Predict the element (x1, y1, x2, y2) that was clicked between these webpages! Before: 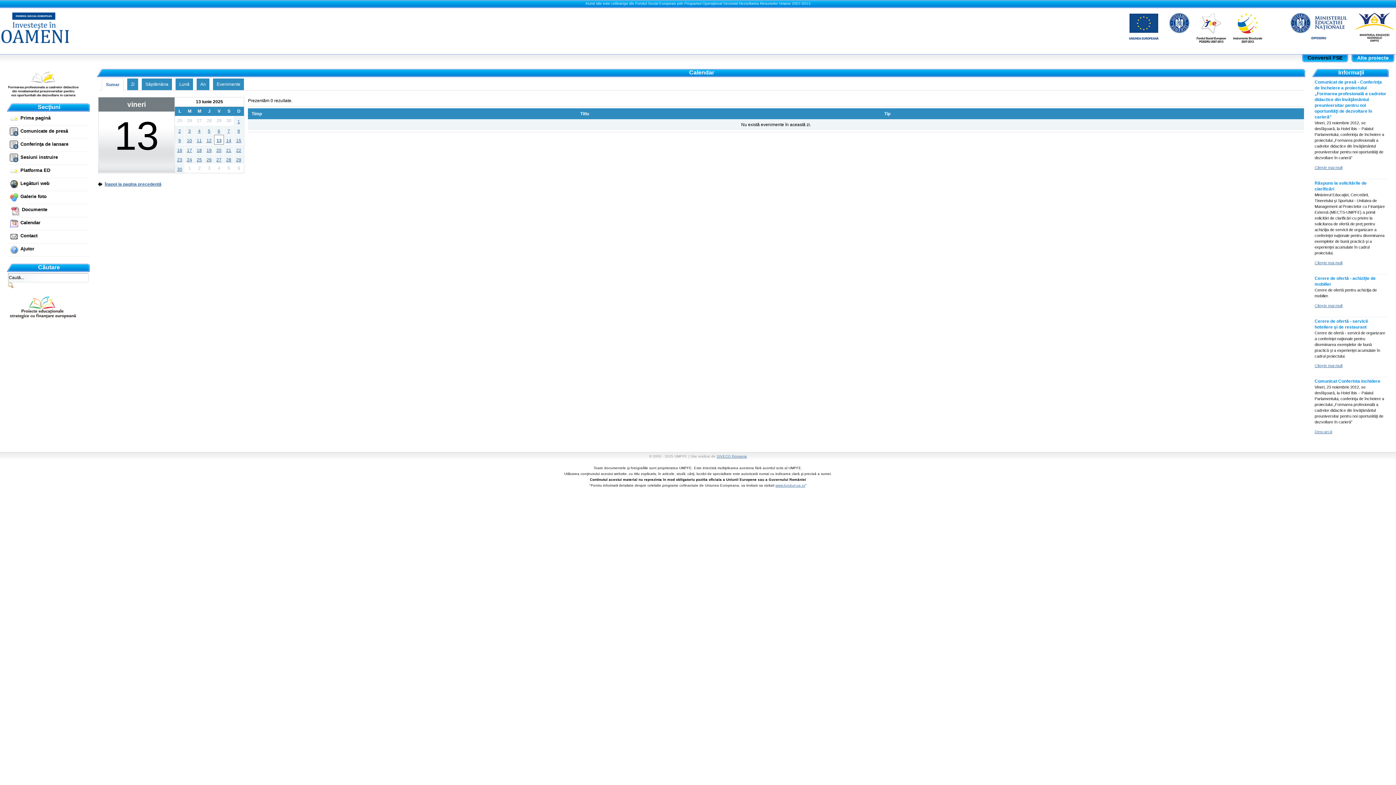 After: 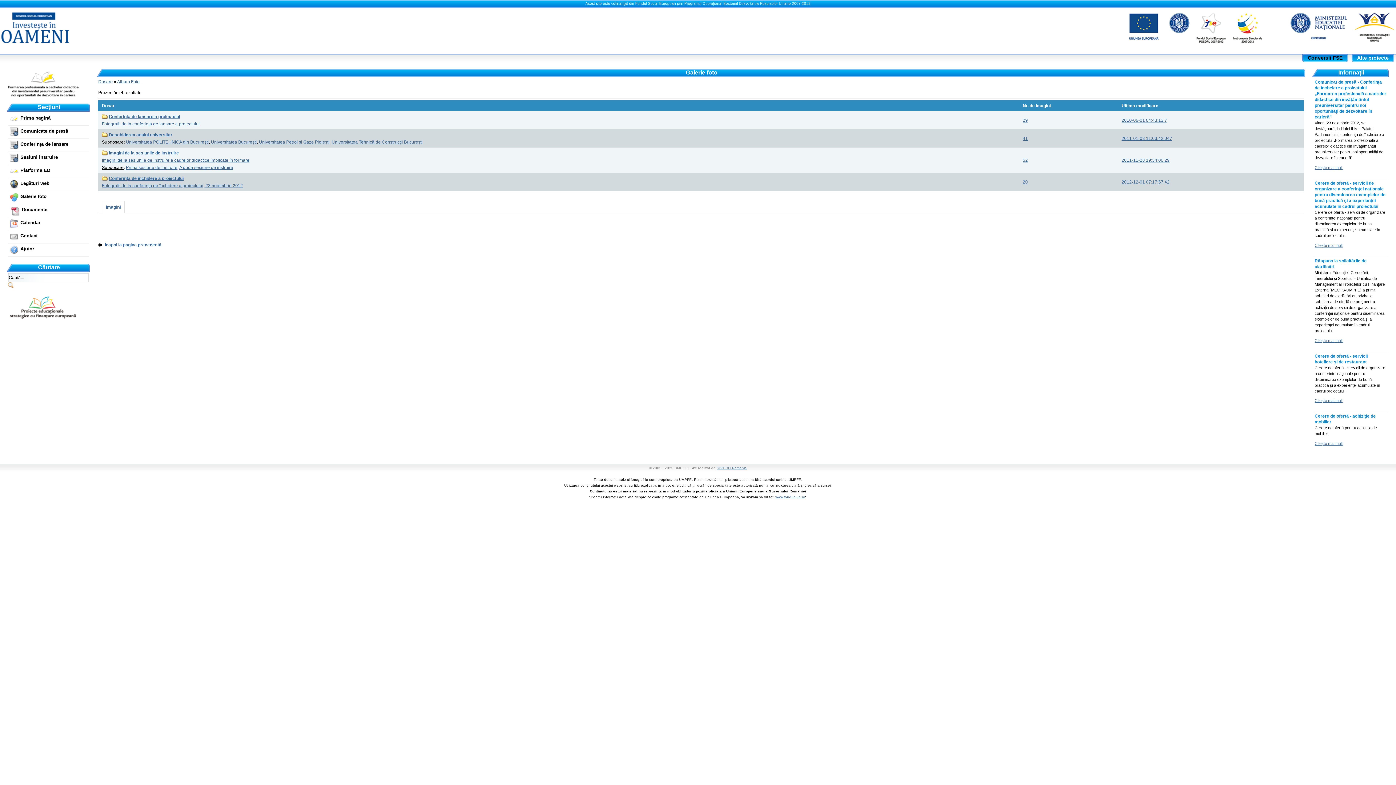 Action: bbox: (20, 193, 46, 199) label: Galerie foto